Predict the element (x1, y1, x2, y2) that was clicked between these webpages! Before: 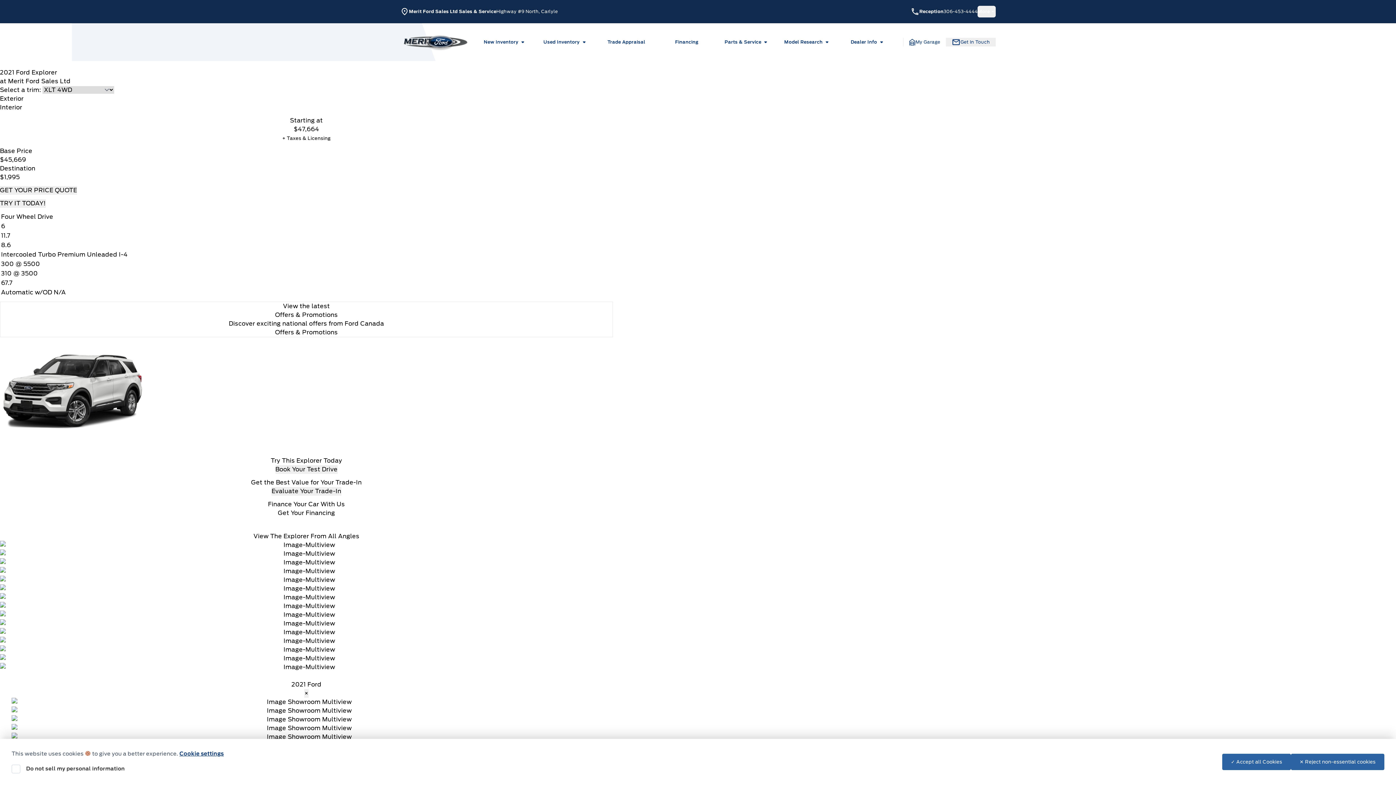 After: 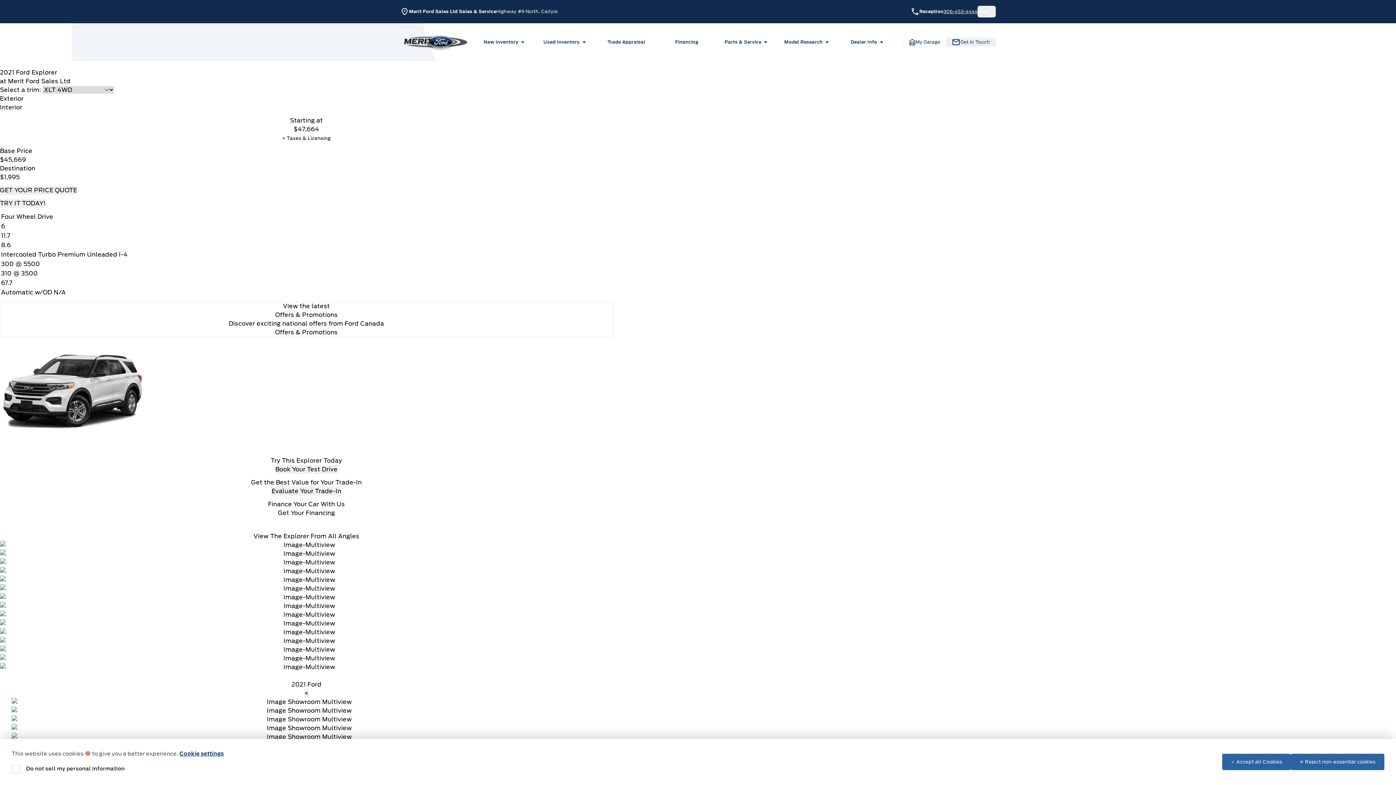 Action: label: 306-453-4444 bbox: (943, 8, 977, 14)